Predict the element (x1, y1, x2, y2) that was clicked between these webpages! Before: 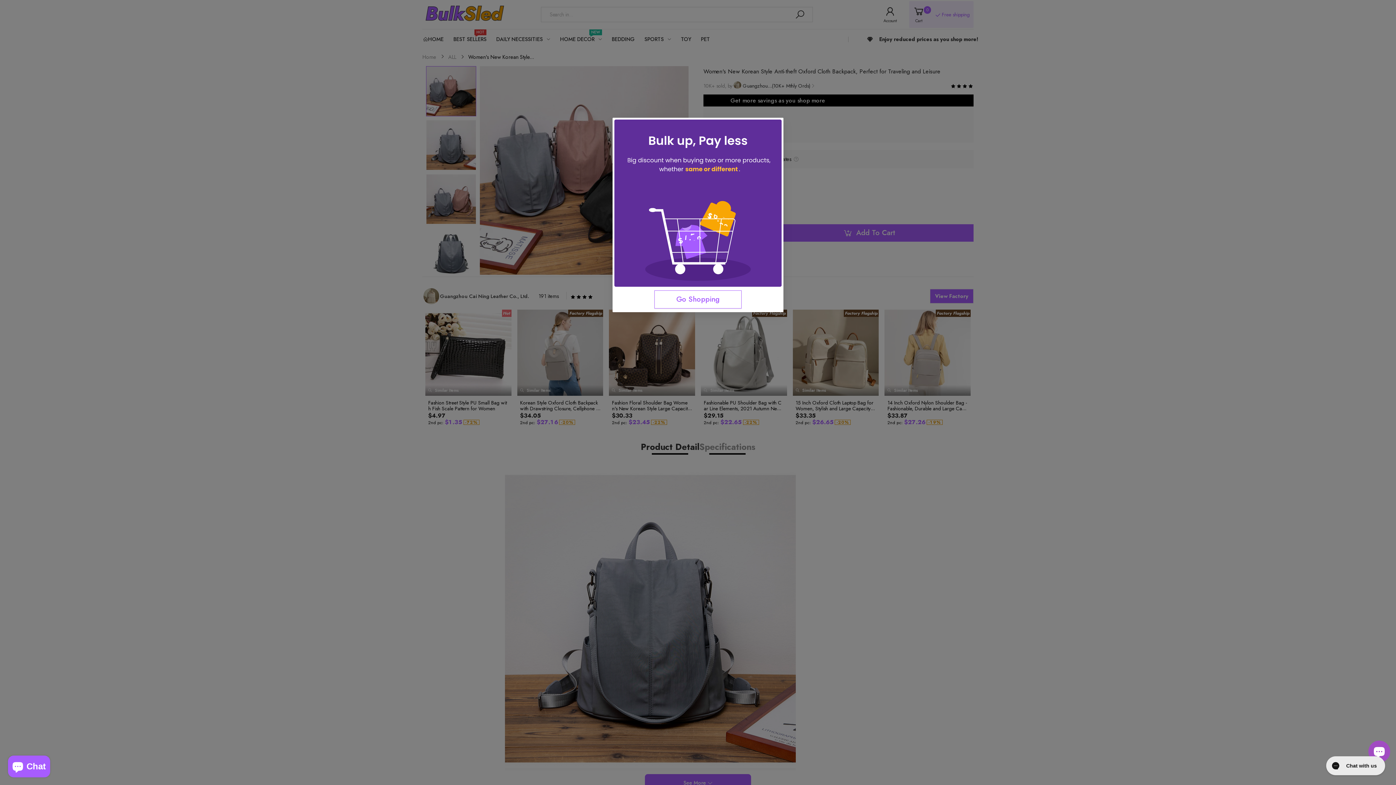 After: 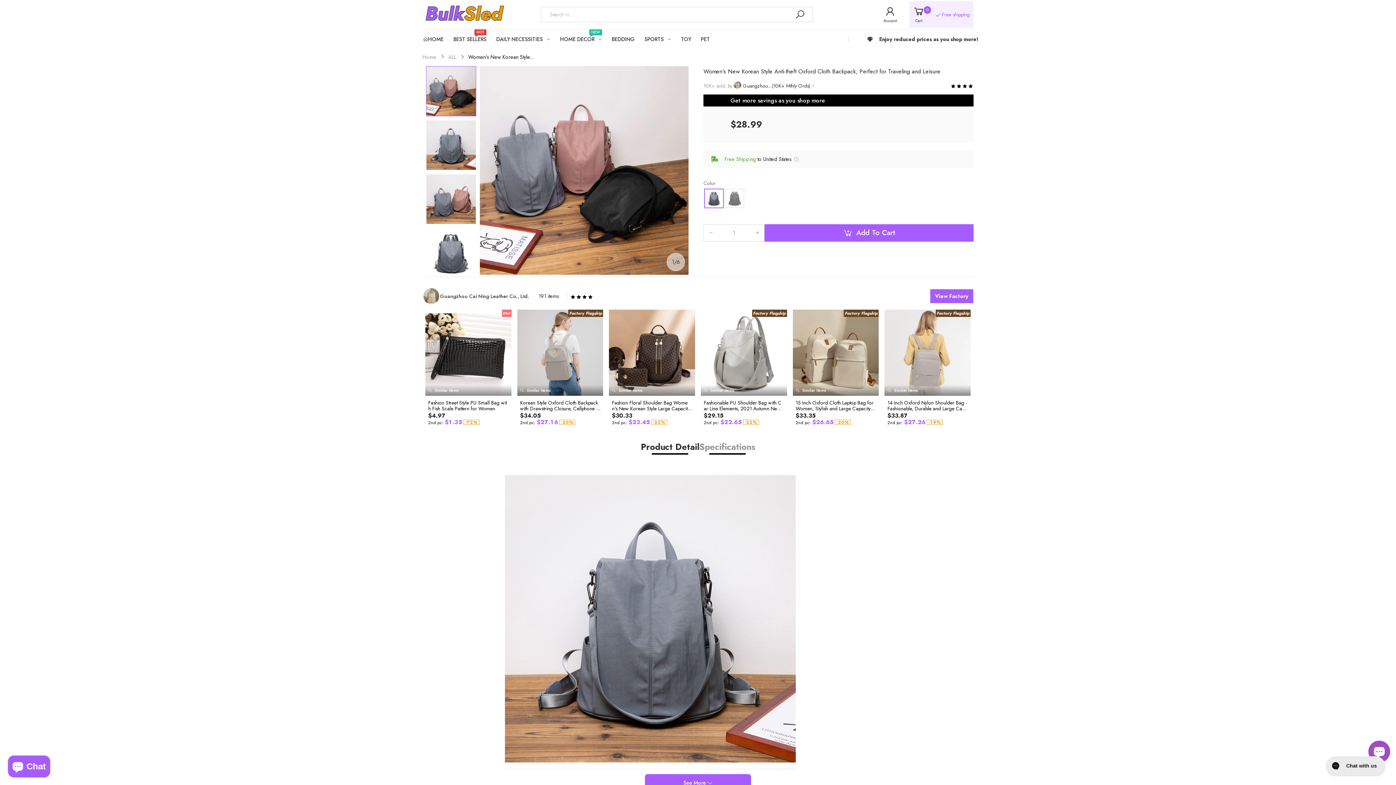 Action: label: Go Shopping bbox: (654, 290, 741, 308)